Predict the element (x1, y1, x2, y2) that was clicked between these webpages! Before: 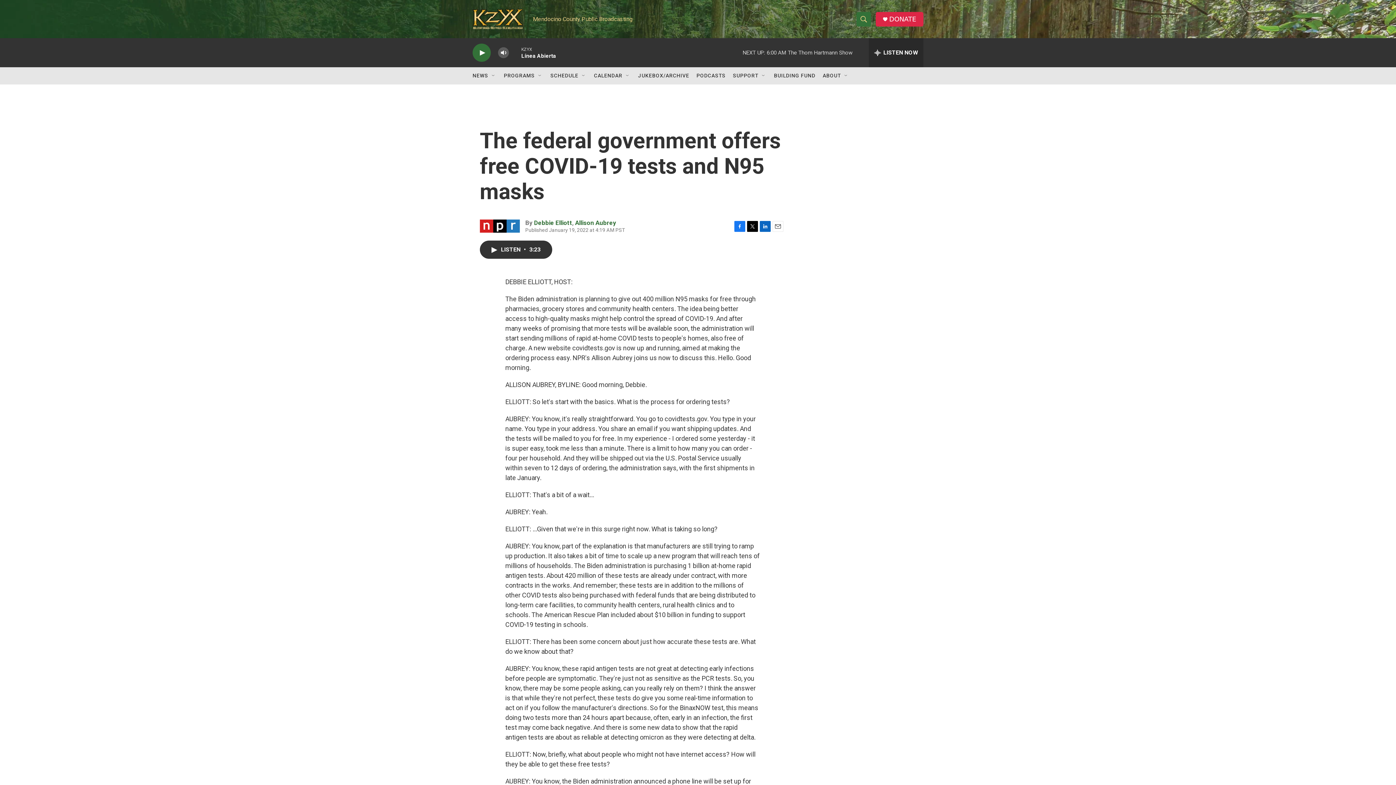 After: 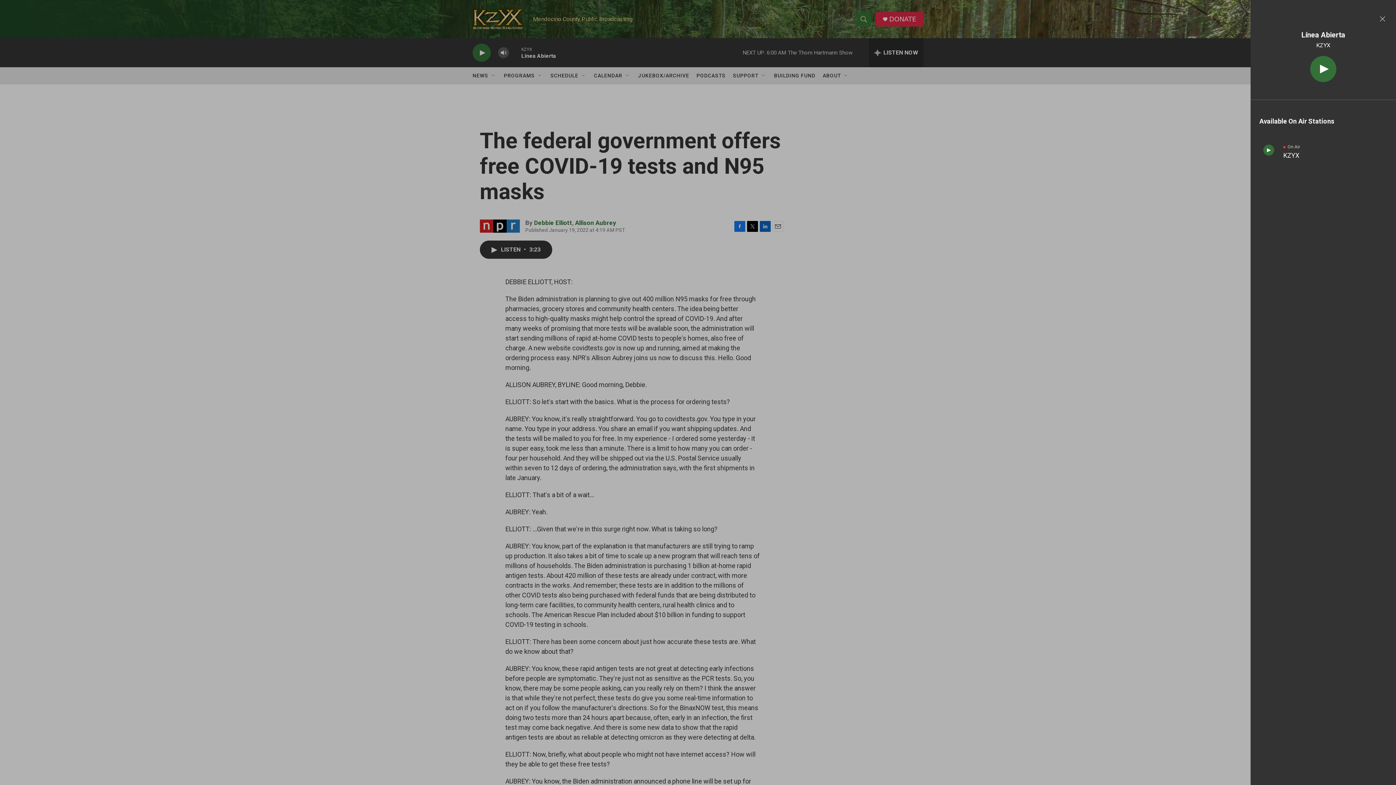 Action: bbox: (869, 38, 923, 67) label: all streams